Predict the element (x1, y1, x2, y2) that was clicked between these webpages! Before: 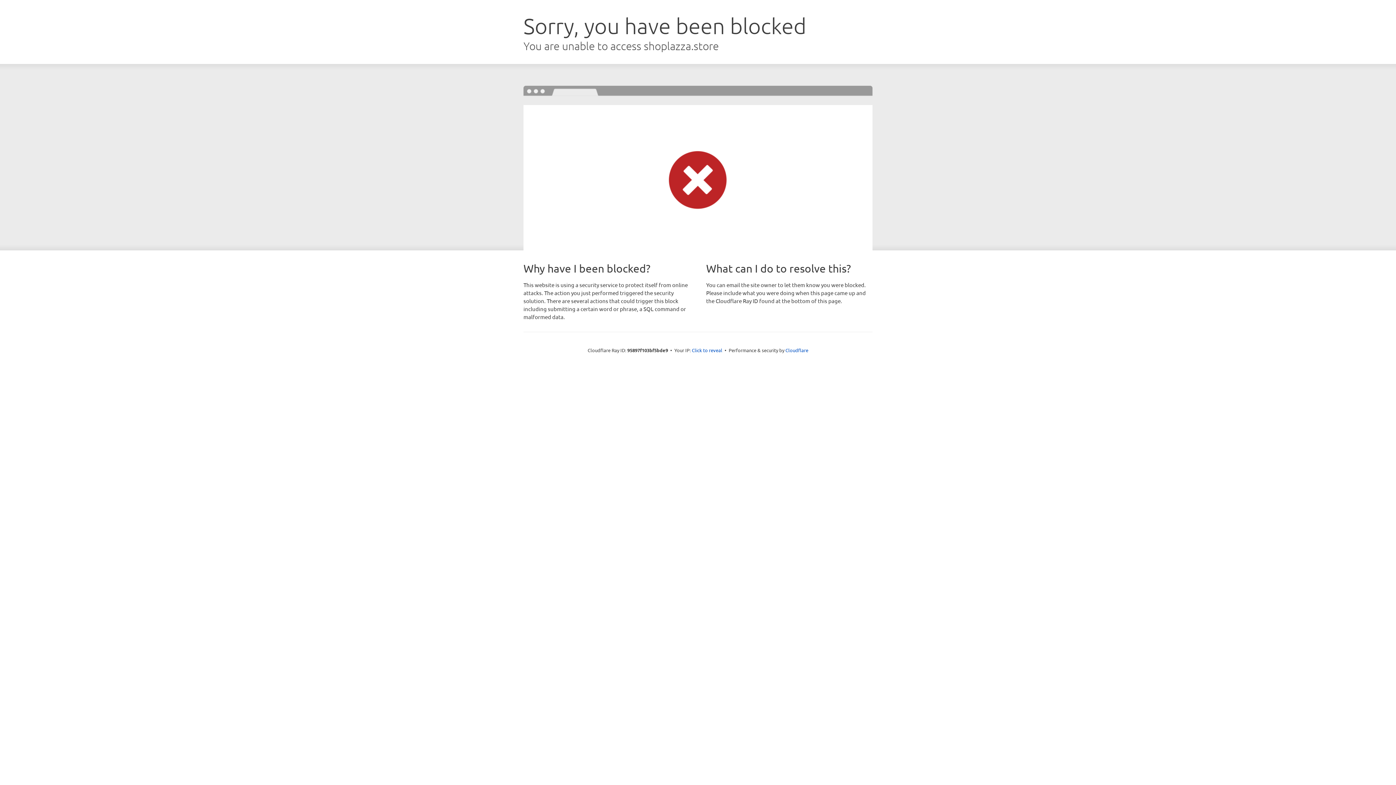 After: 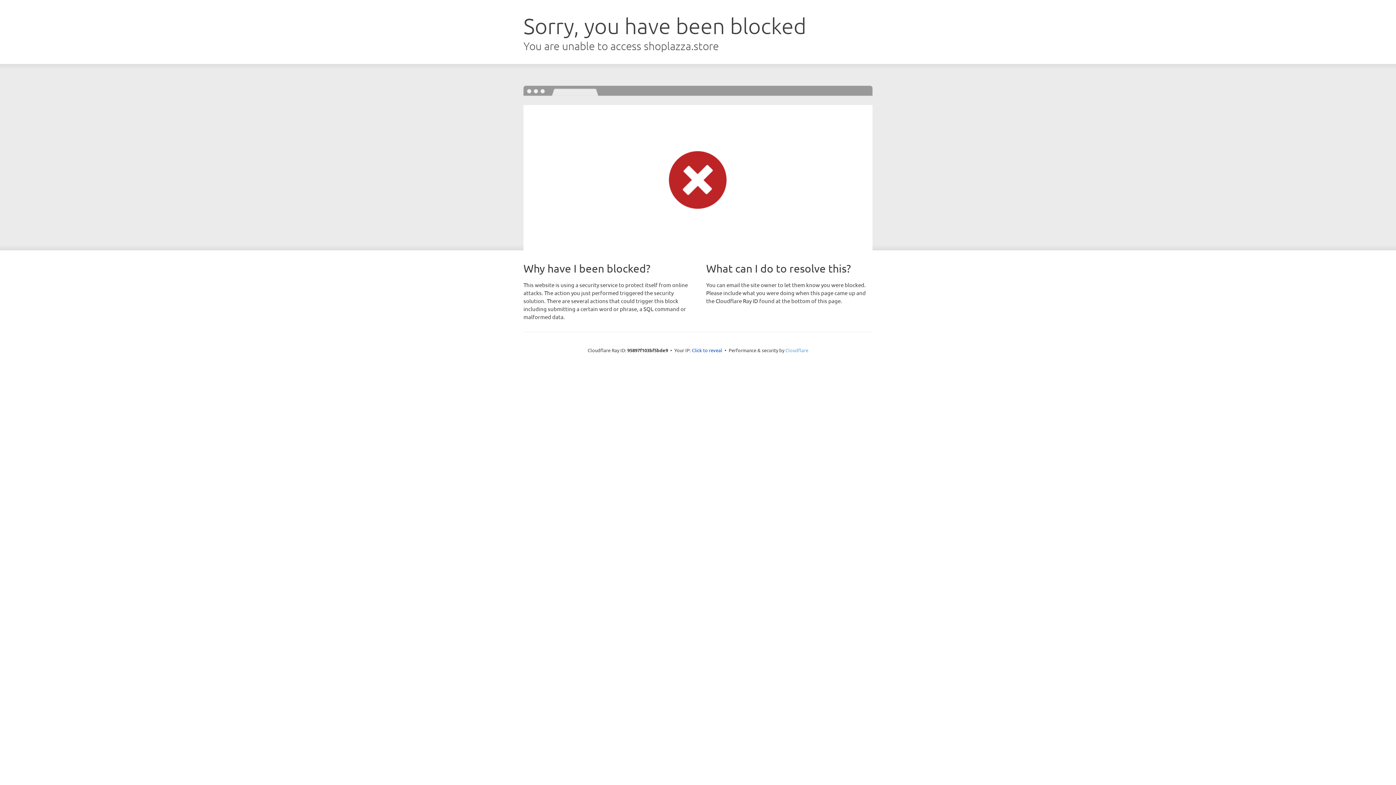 Action: bbox: (785, 347, 808, 353) label: Cloudflare